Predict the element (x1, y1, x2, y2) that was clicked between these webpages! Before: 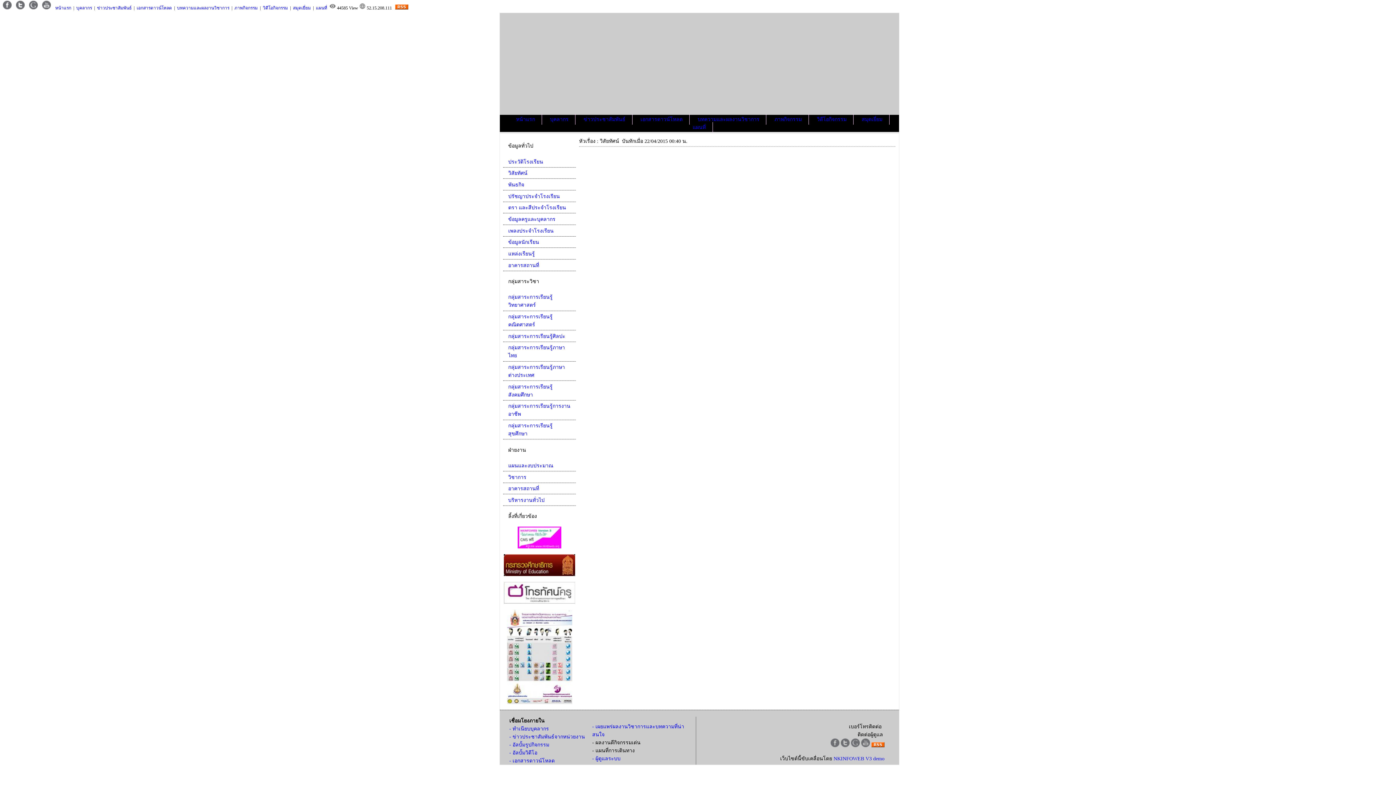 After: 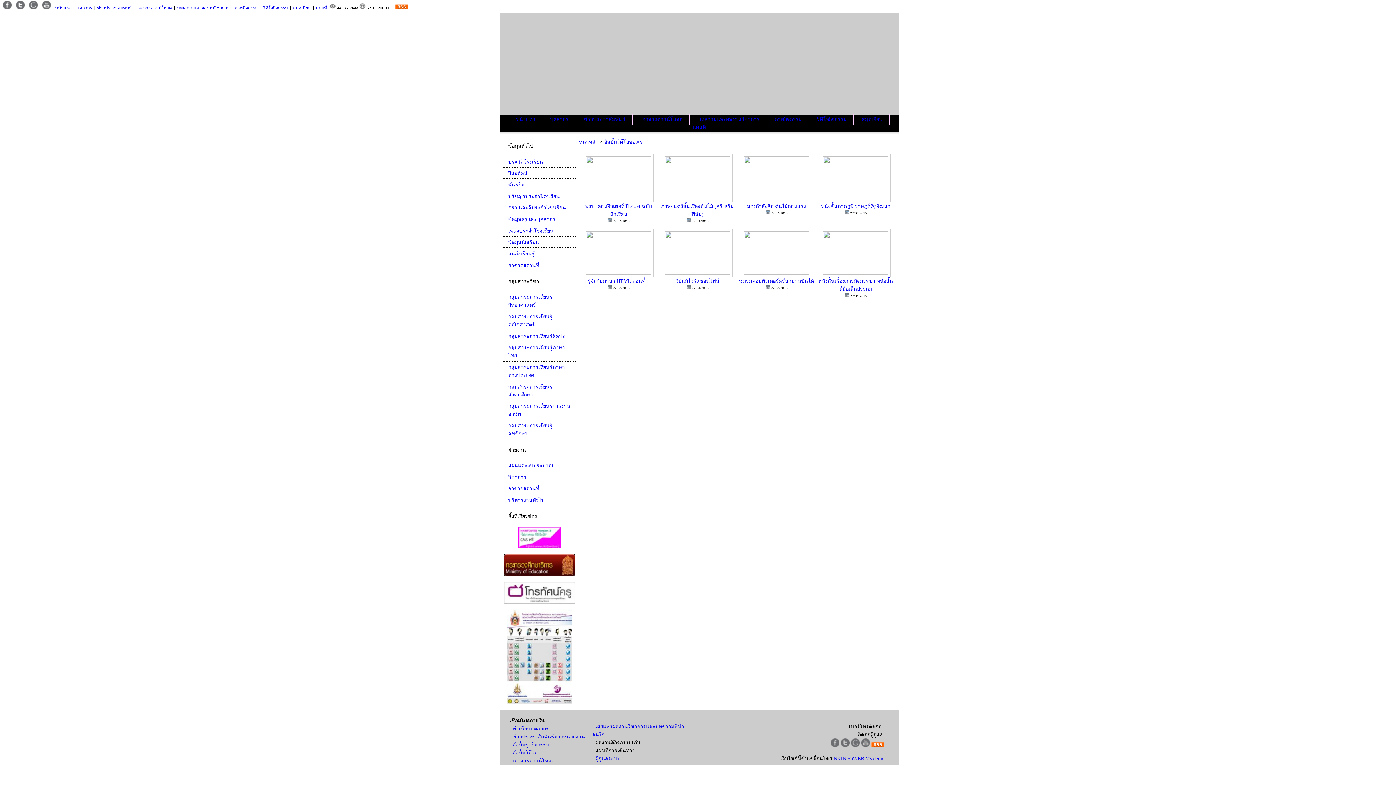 Action: label: วิดีโอกิจกรรม bbox: (260, 3, 290, 12)